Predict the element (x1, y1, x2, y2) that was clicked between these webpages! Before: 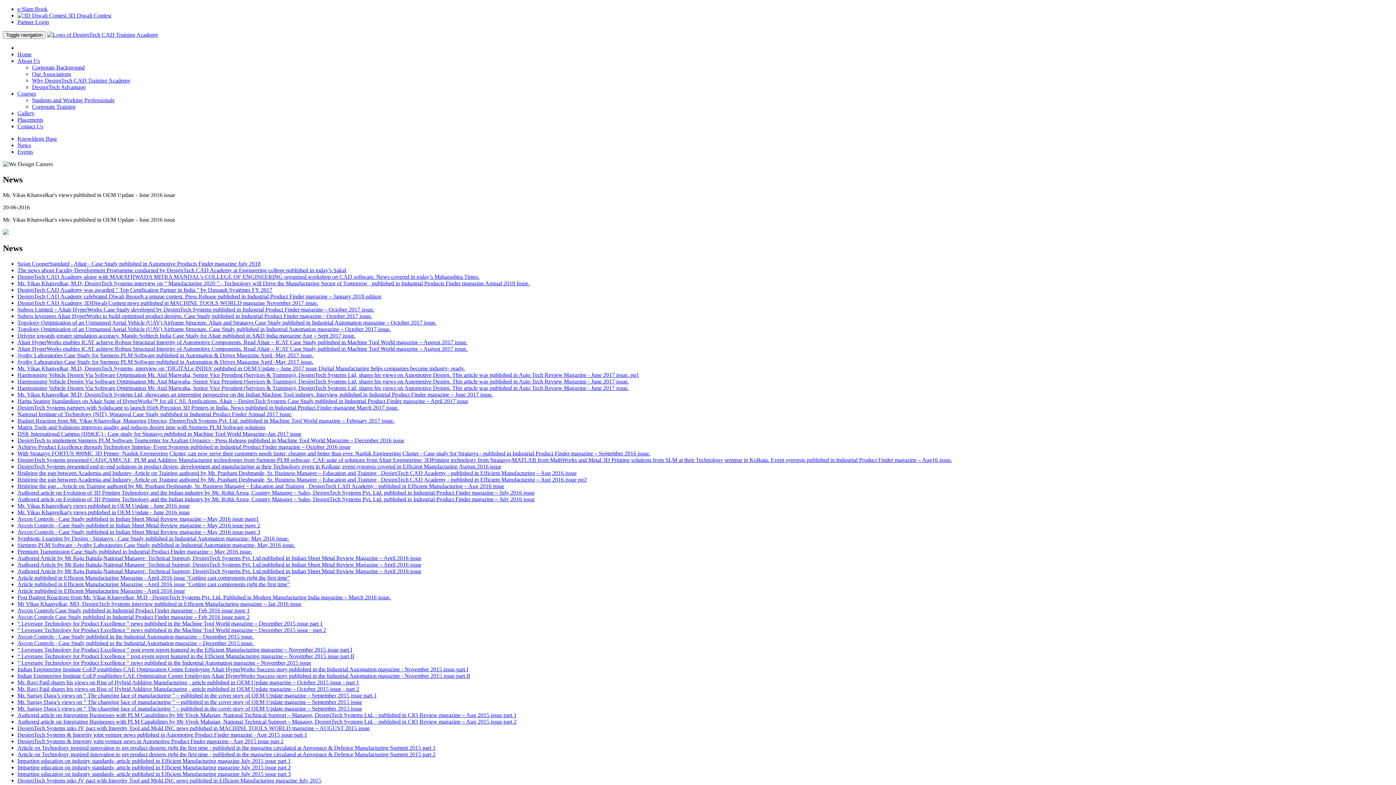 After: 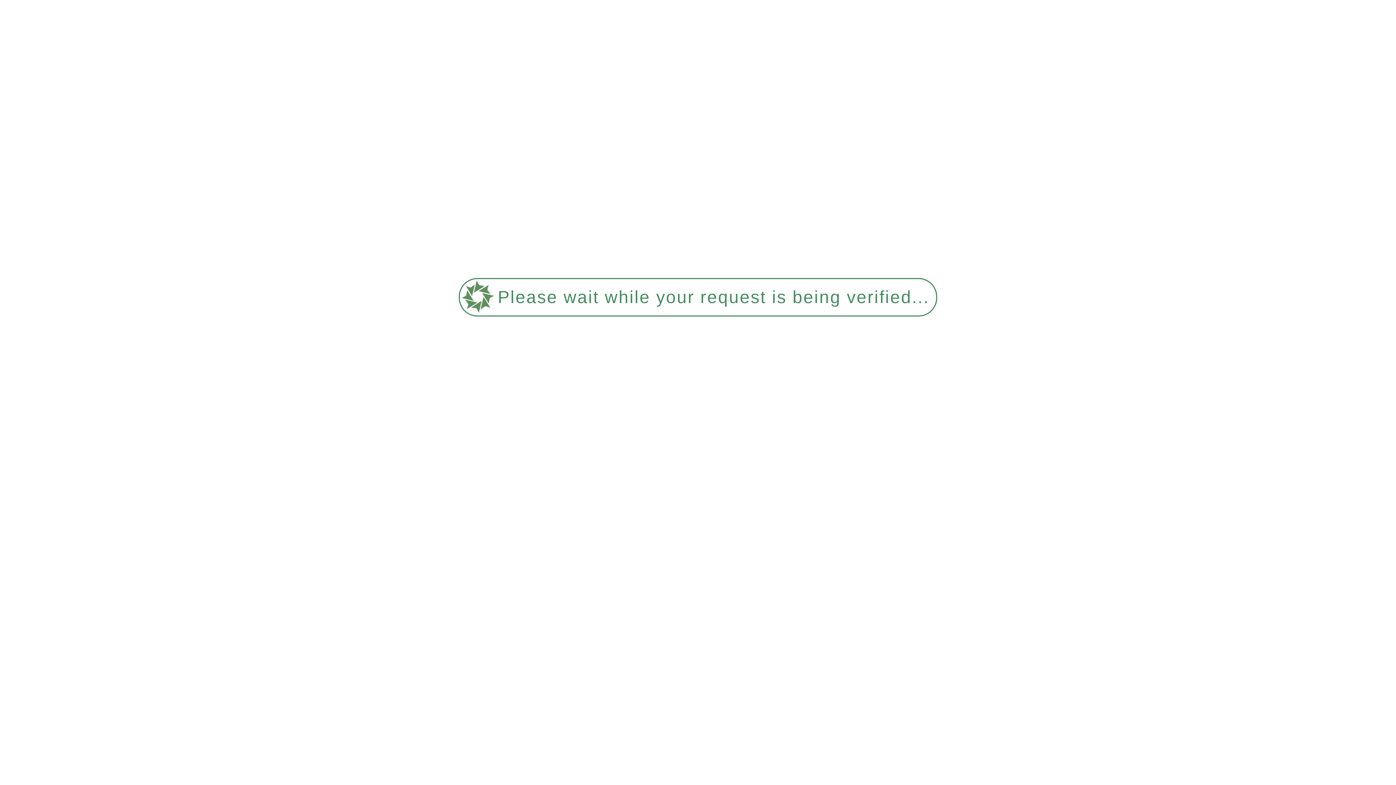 Action: bbox: (17, 712, 516, 718) label: Authored article on Integrating Businesses with PLM Capabilities by Mr Vivek Mahajan, National Technical Support – Manager, DesignTech Systems Ltd. - published in CIO Review magazine – Aug 2015 issue part 1